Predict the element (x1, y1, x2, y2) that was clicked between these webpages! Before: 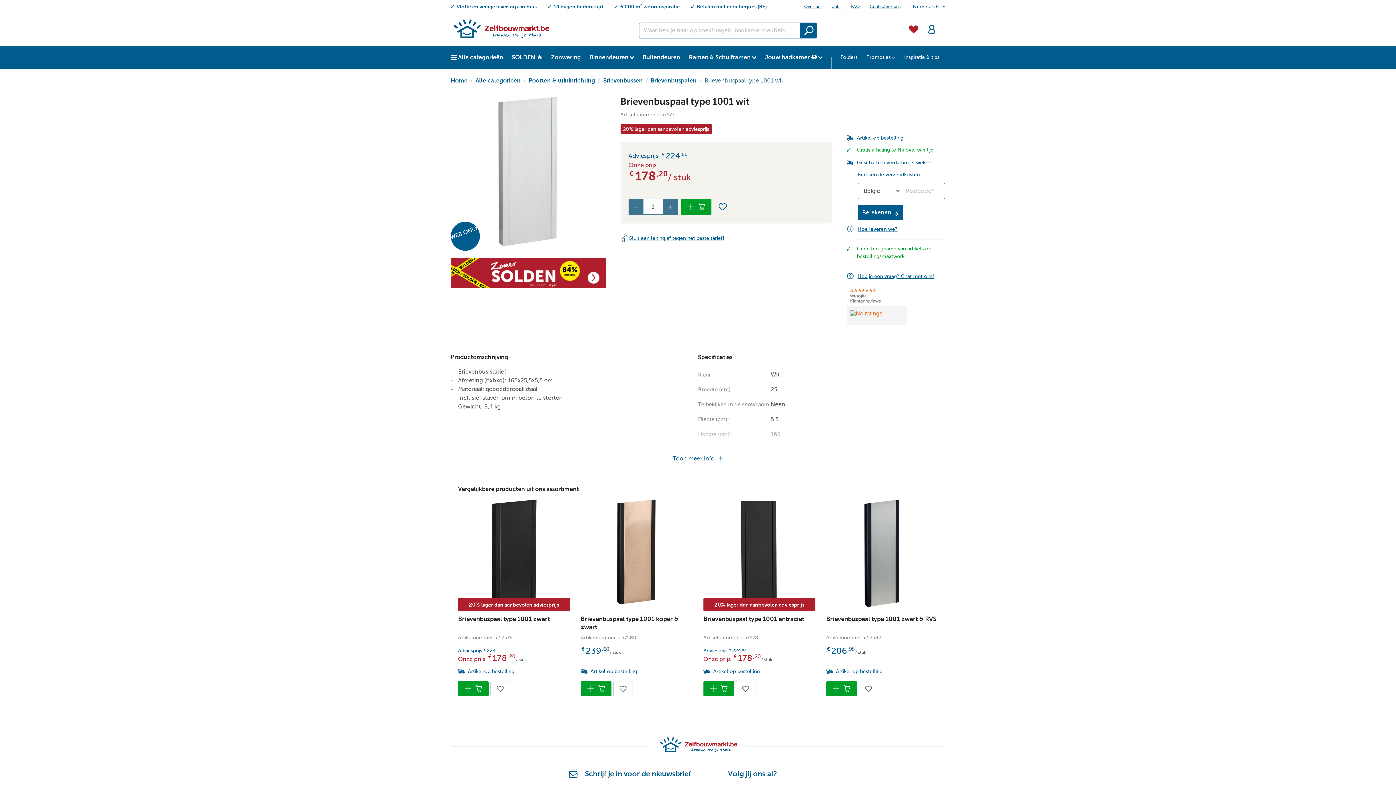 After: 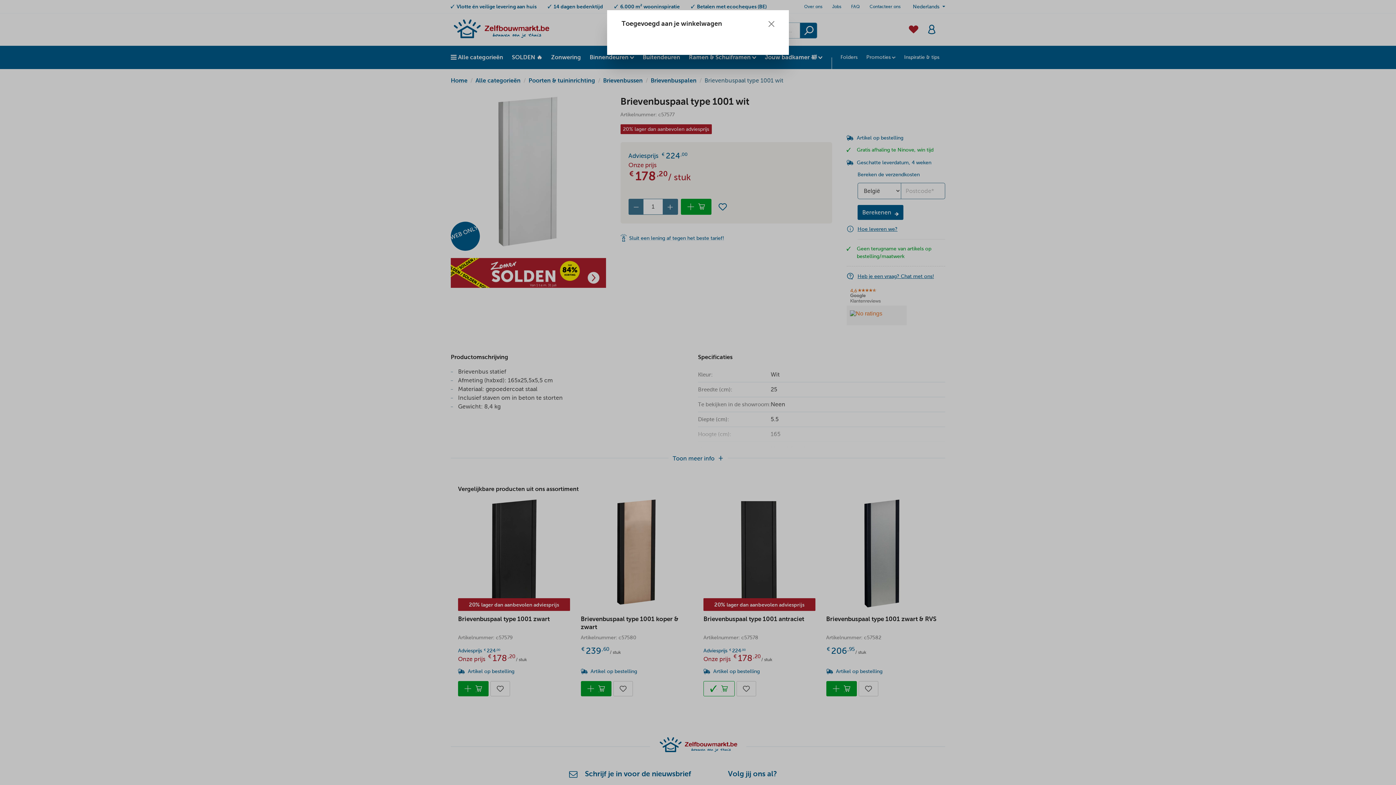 Action: label: In het winkelwagentje bbox: (703, 681, 734, 696)